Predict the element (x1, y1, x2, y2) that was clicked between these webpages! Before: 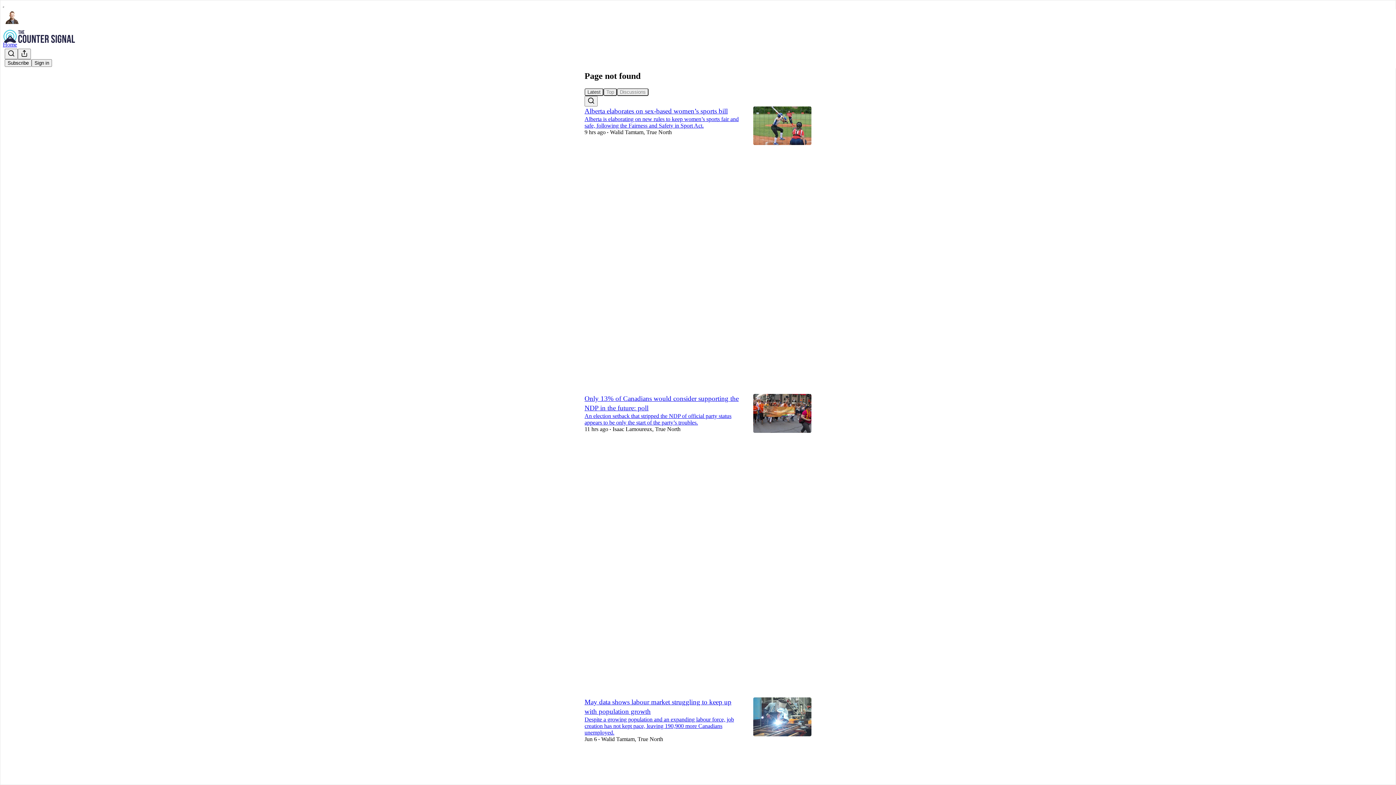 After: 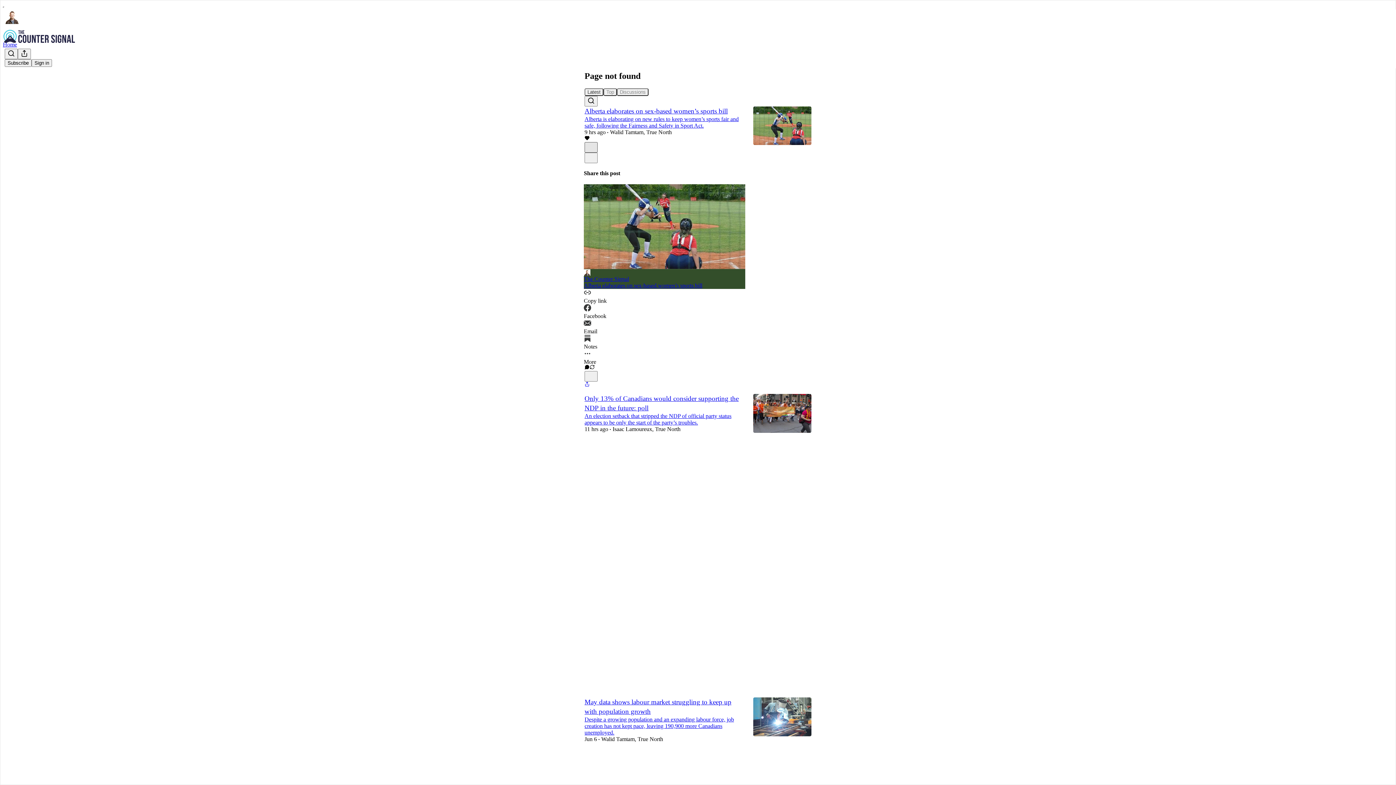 Action: bbox: (584, 142, 597, 152) label: X